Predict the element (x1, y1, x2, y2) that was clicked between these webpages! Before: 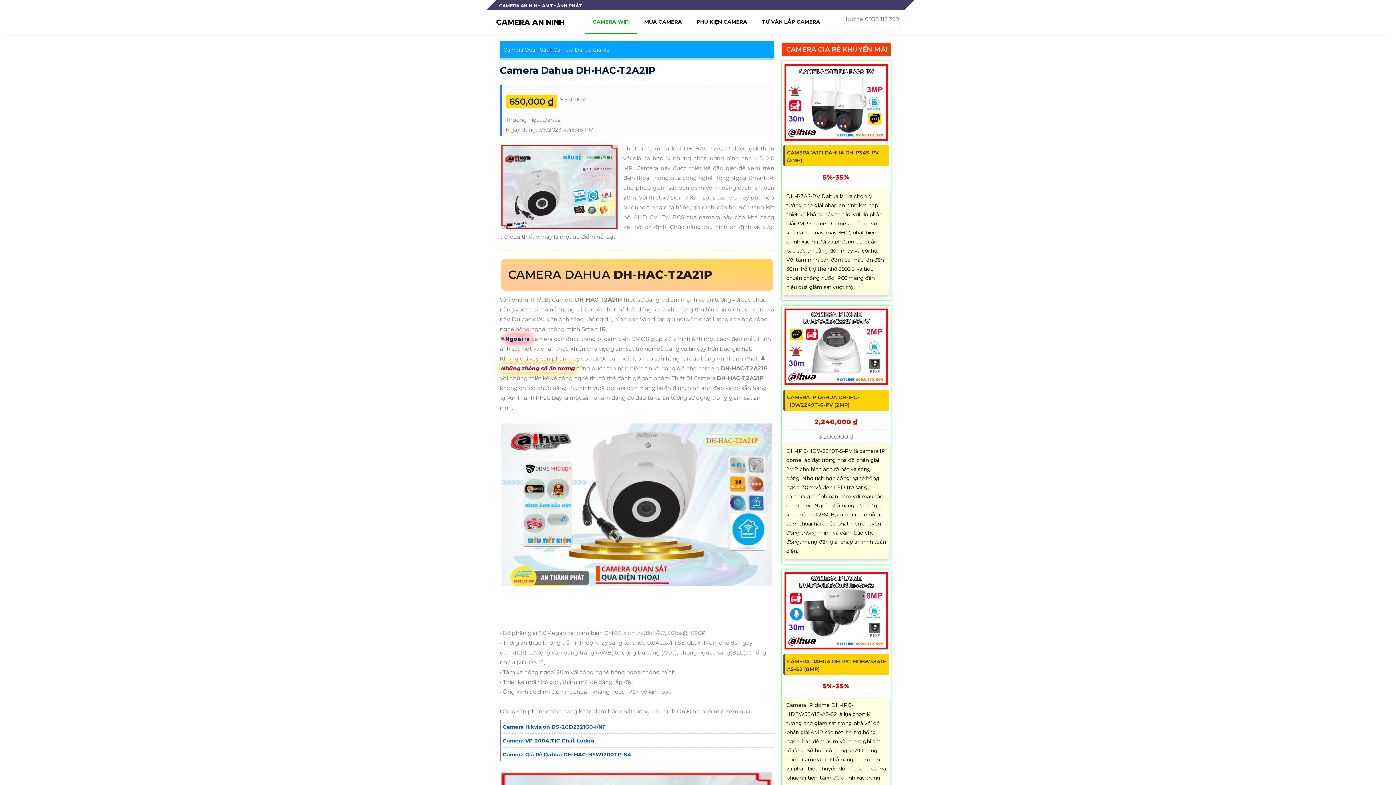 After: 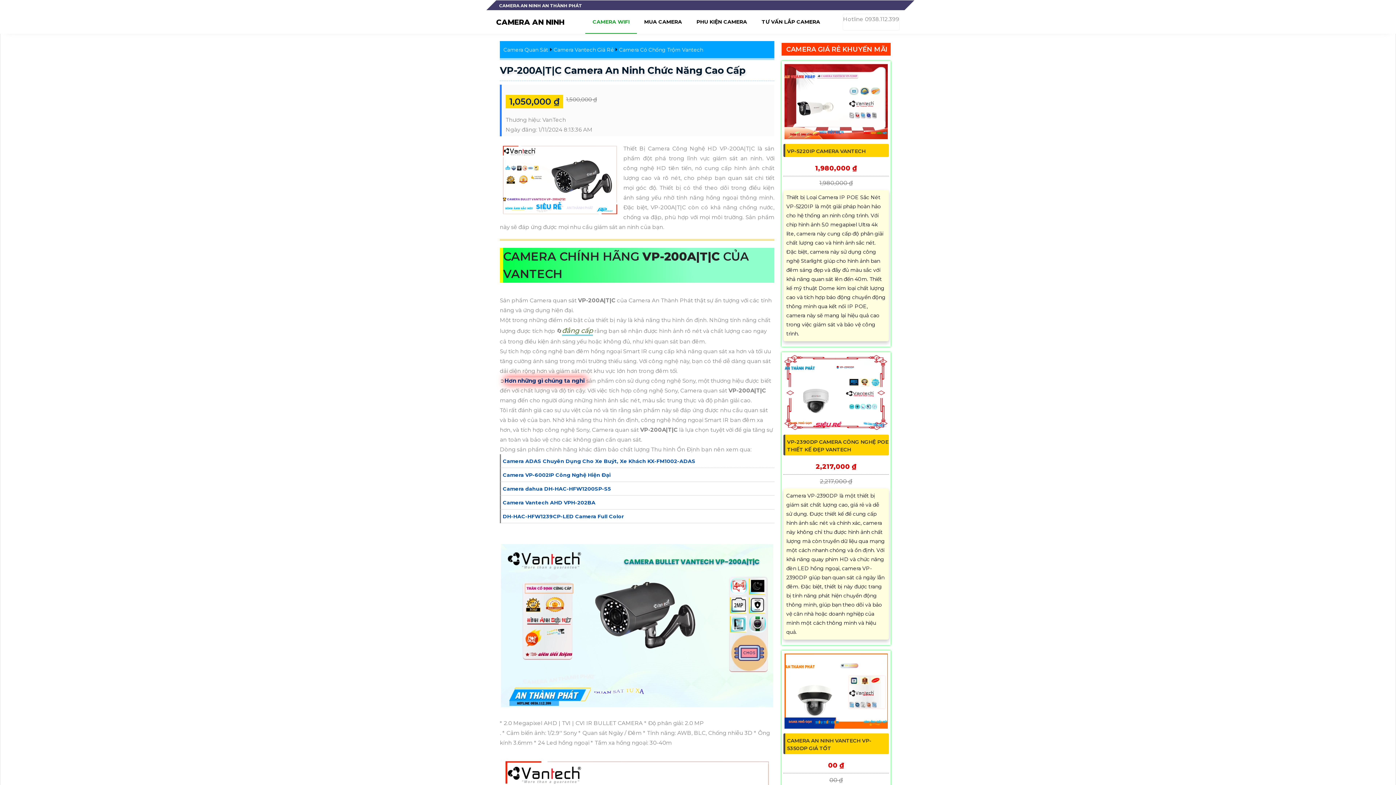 Action: label: Camera VP-200A|T|C Chất Lượng bbox: (502, 737, 594, 744)